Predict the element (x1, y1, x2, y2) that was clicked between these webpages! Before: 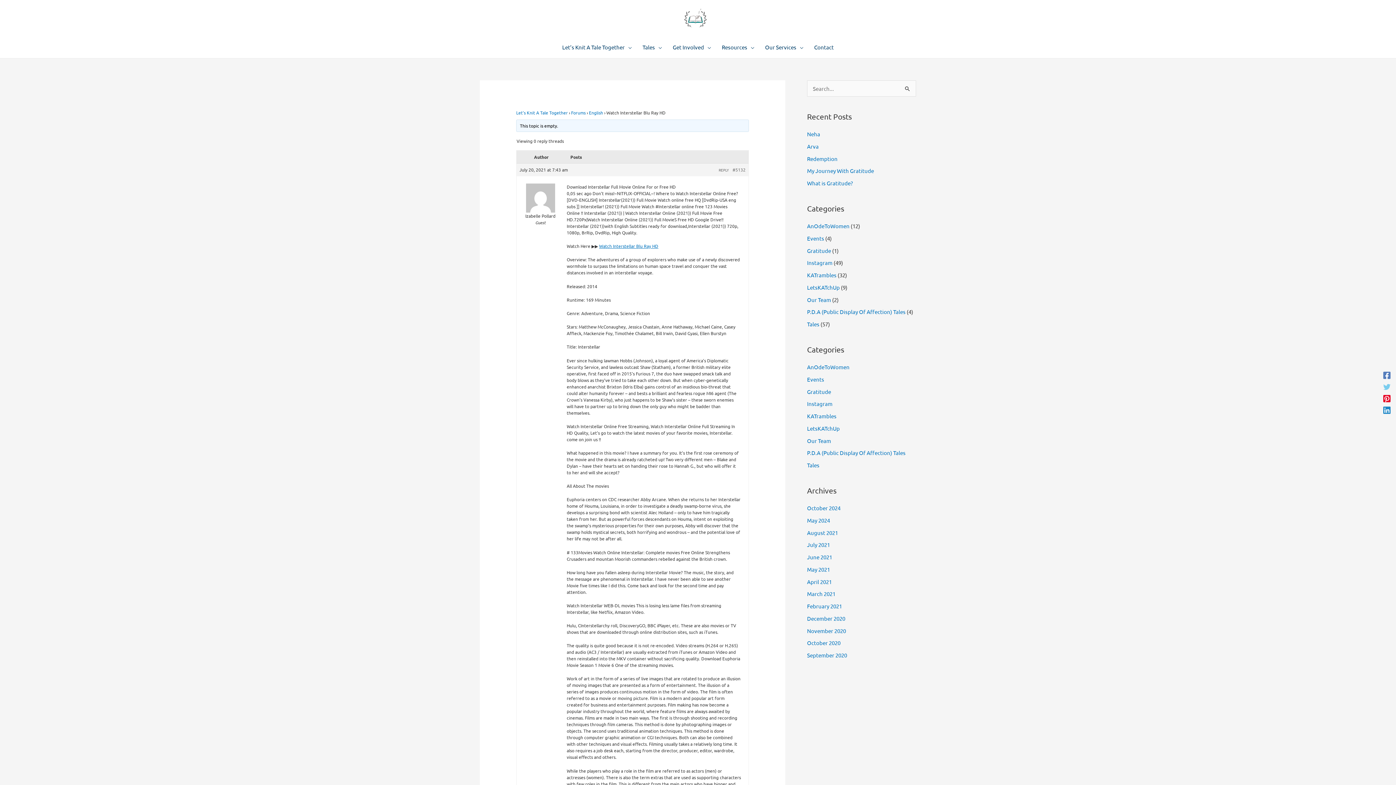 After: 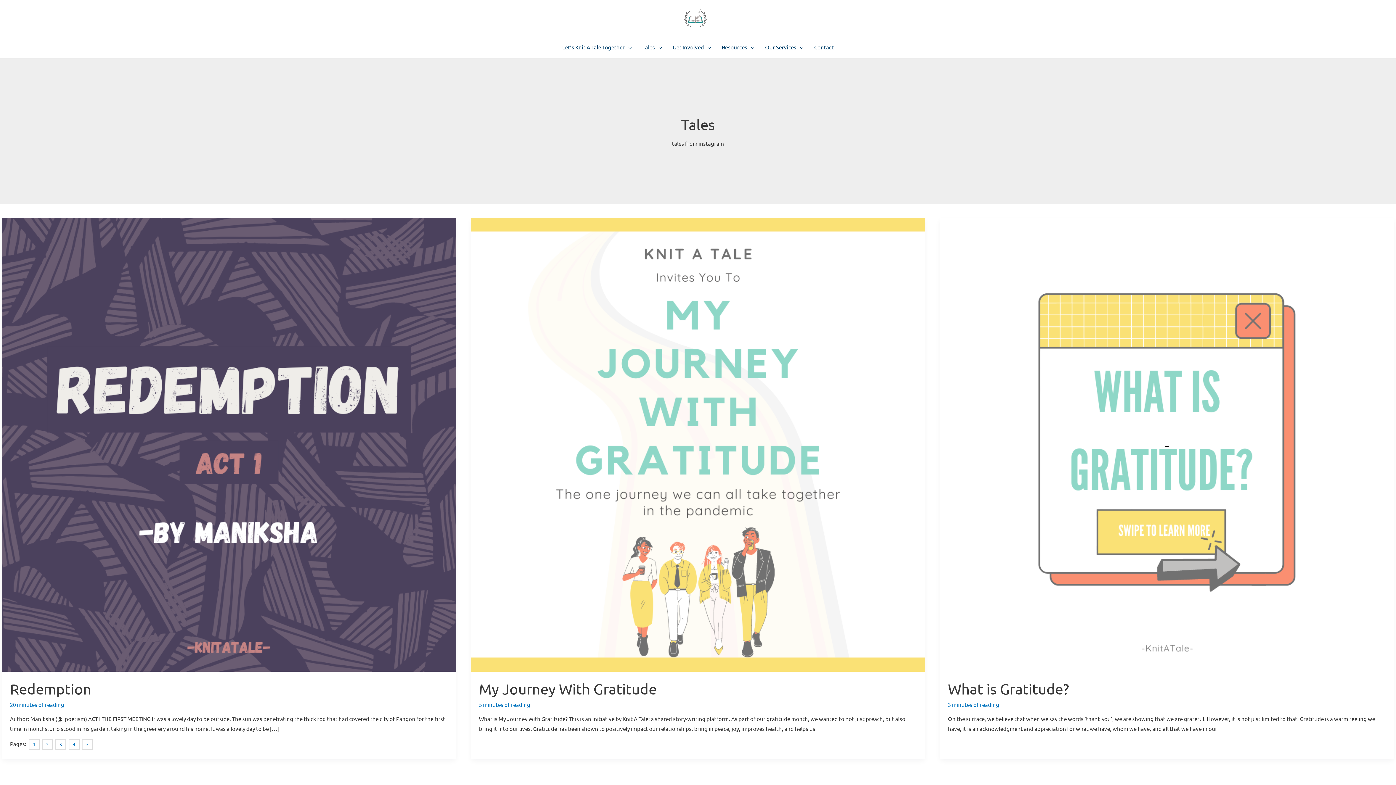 Action: label: Tales bbox: (637, 36, 667, 58)